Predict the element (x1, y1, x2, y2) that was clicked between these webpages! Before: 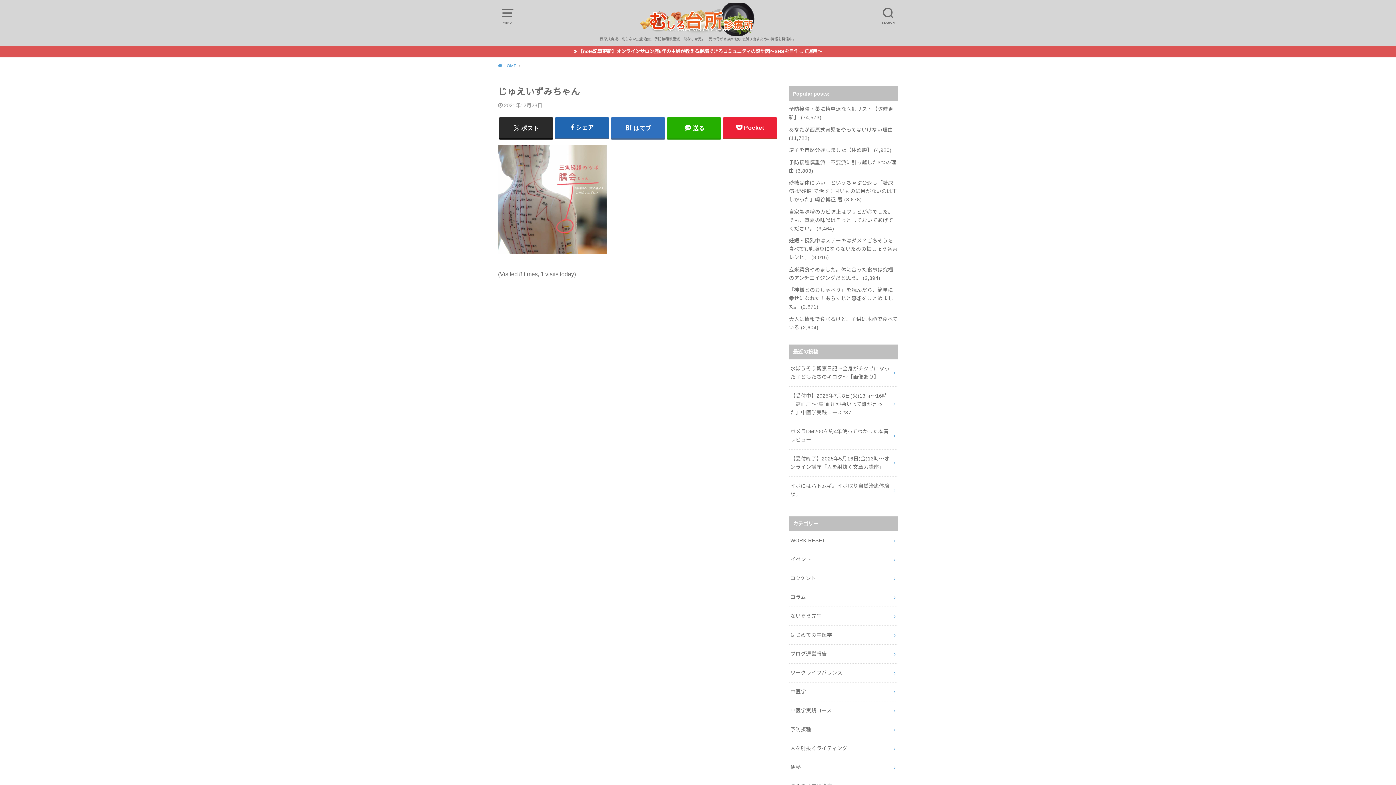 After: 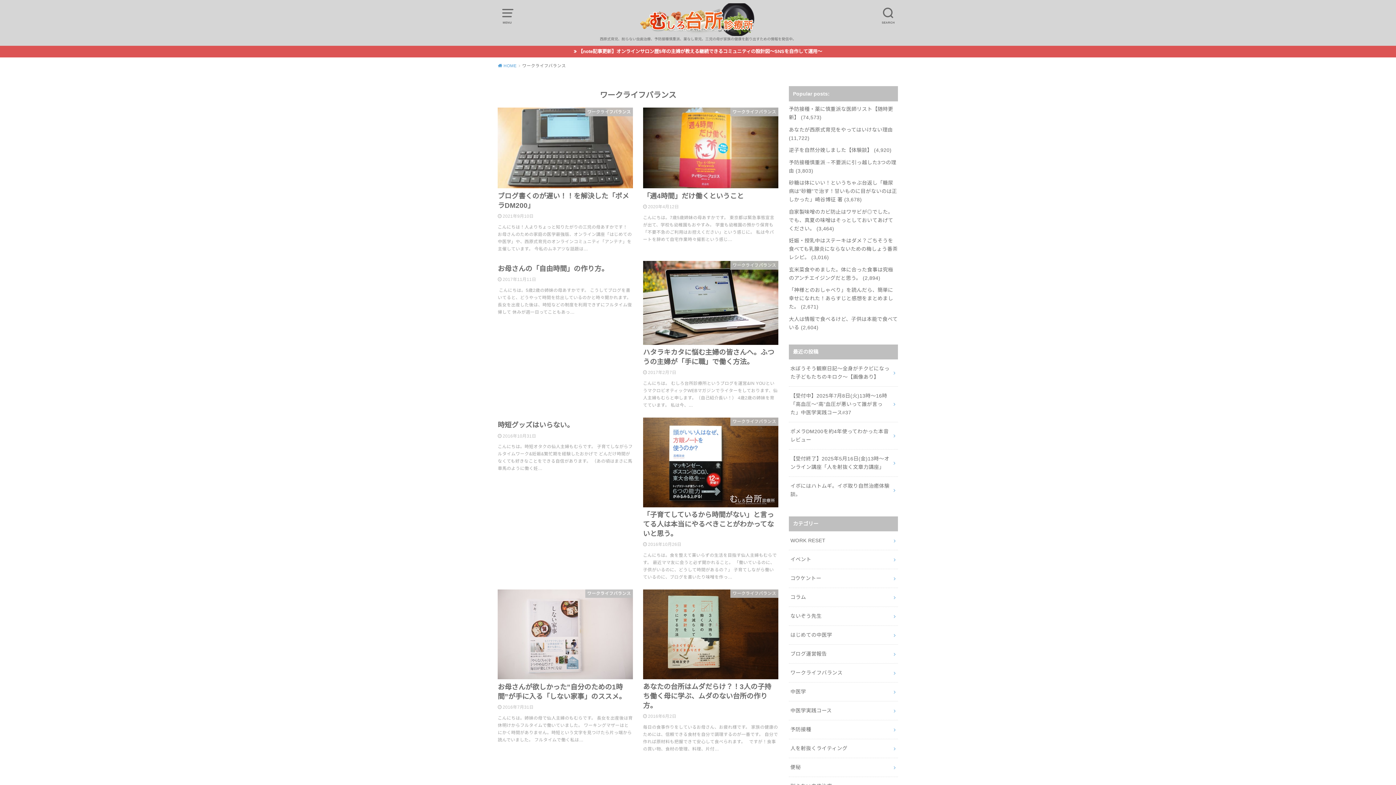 Action: label: ワークライフバランス bbox: (789, 664, 898, 682)